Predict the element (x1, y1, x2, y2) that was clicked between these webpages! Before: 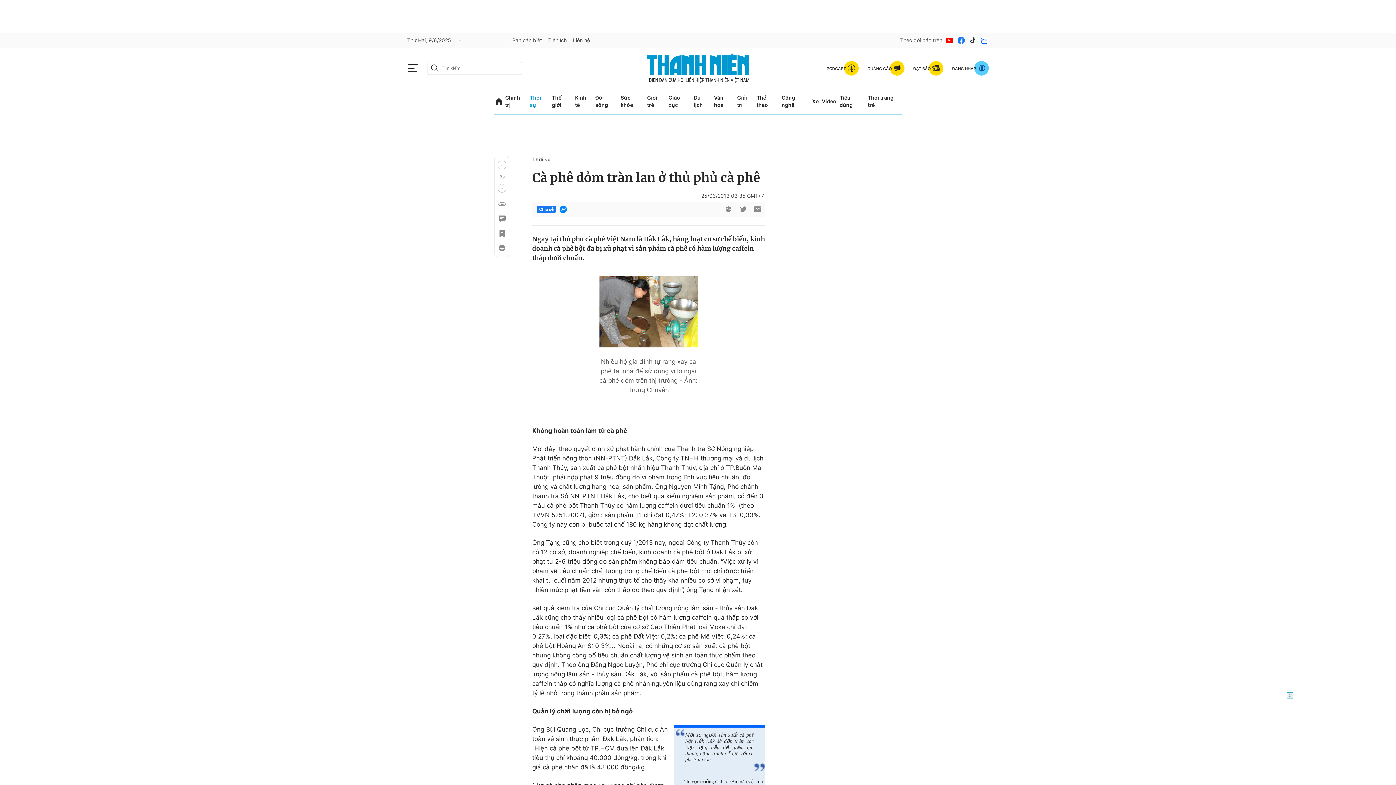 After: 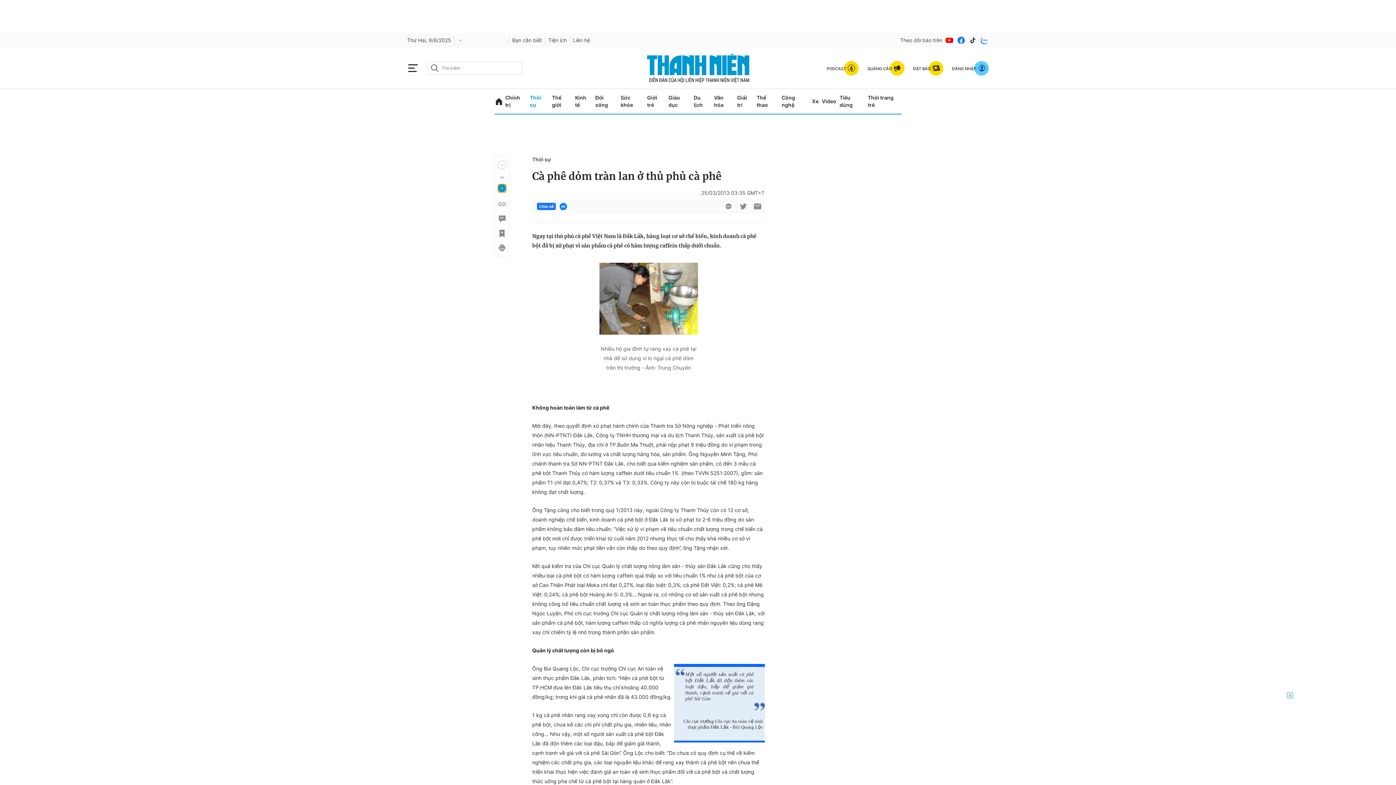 Action: label: Previous slide bbox: (497, 184, 506, 192)